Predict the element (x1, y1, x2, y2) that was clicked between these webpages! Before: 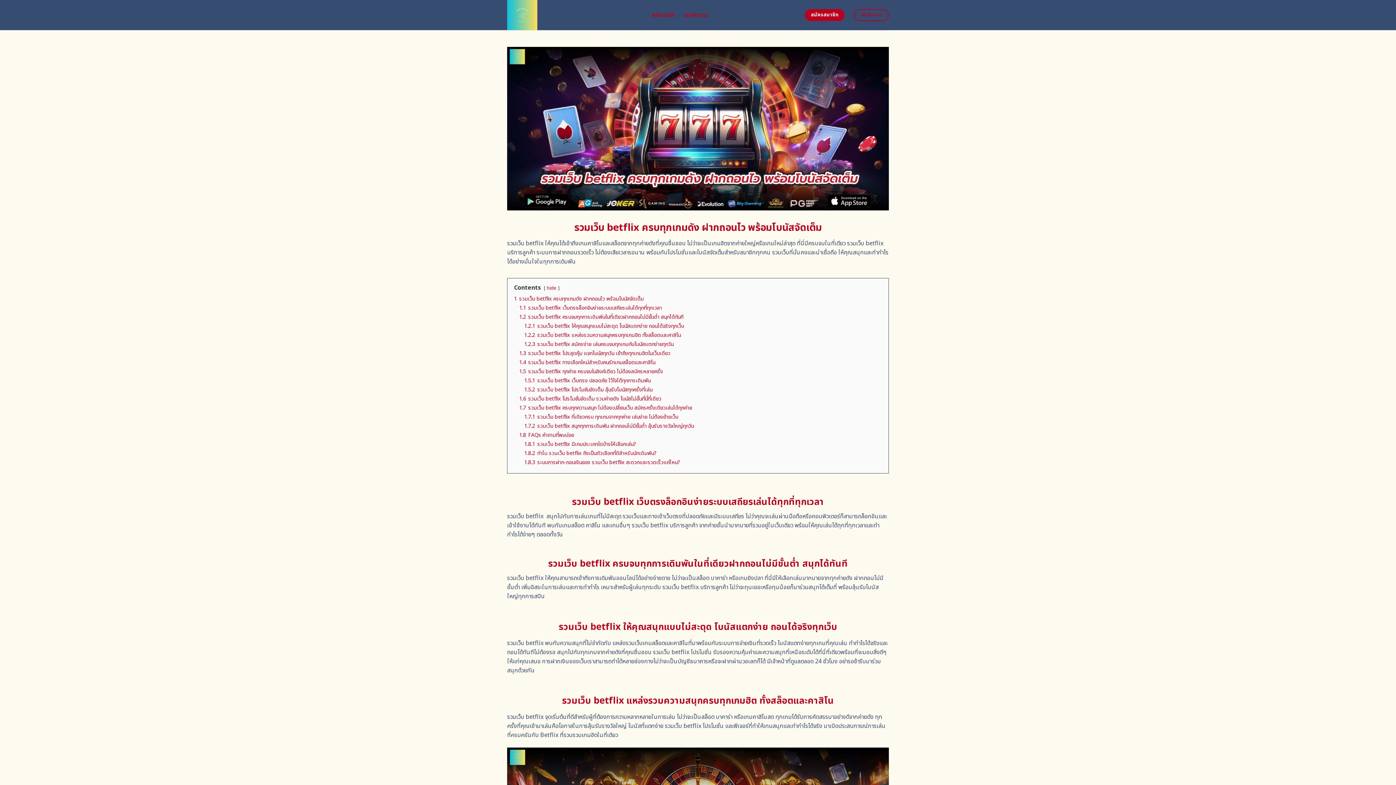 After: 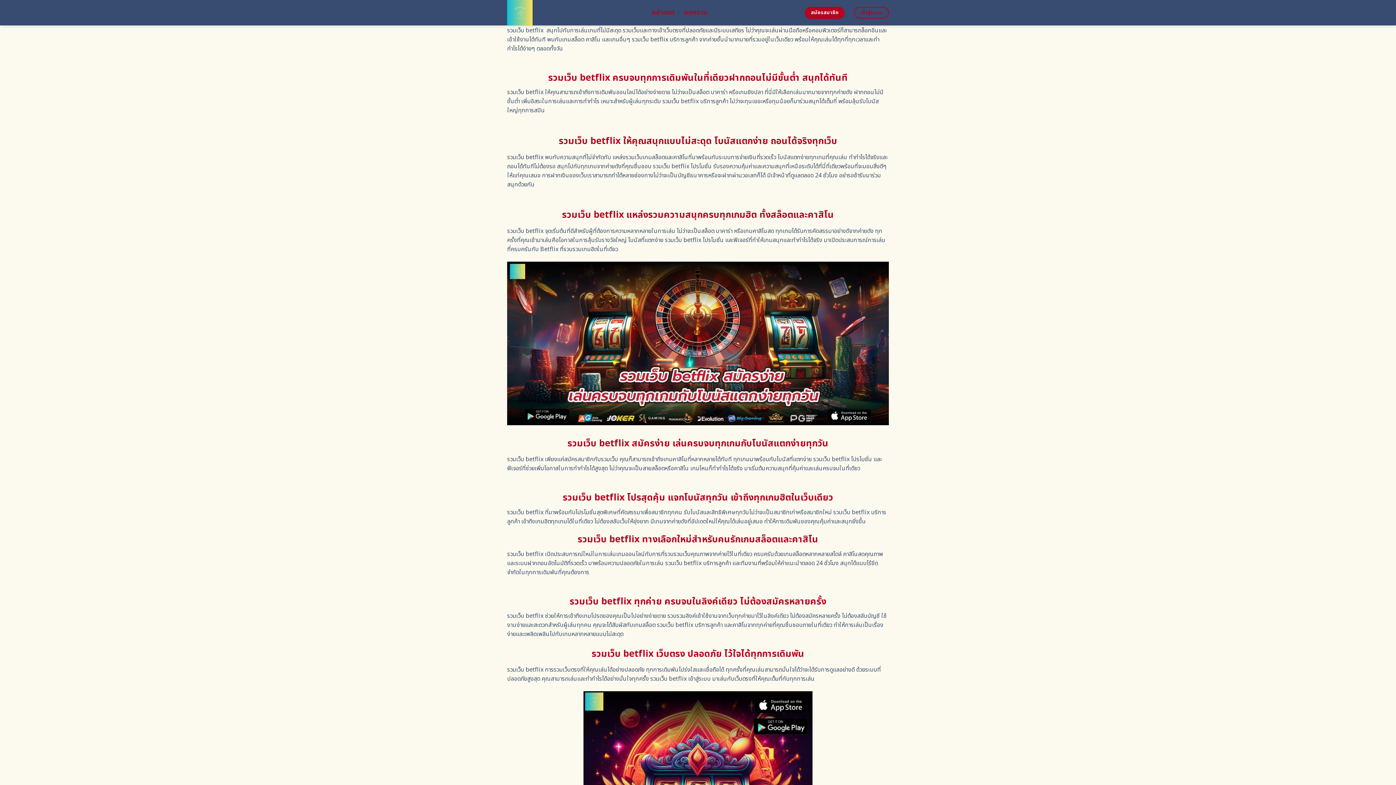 Action: label: 1.1 รวมเว็บ betflix เว็บตรงล็อกอินง่ายระบบเสถียรเล่นได้ทุกที่ทุกเวลา bbox: (519, 304, 662, 311)